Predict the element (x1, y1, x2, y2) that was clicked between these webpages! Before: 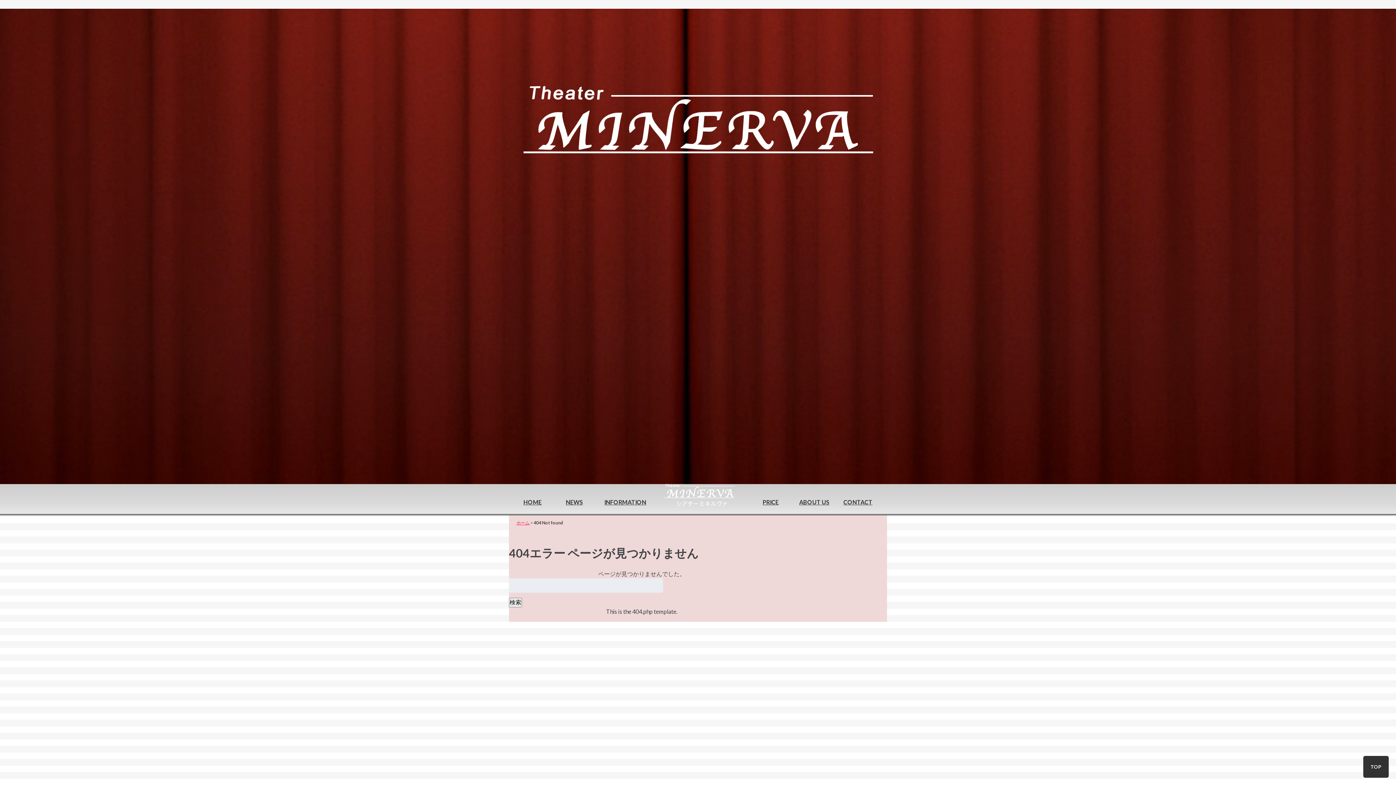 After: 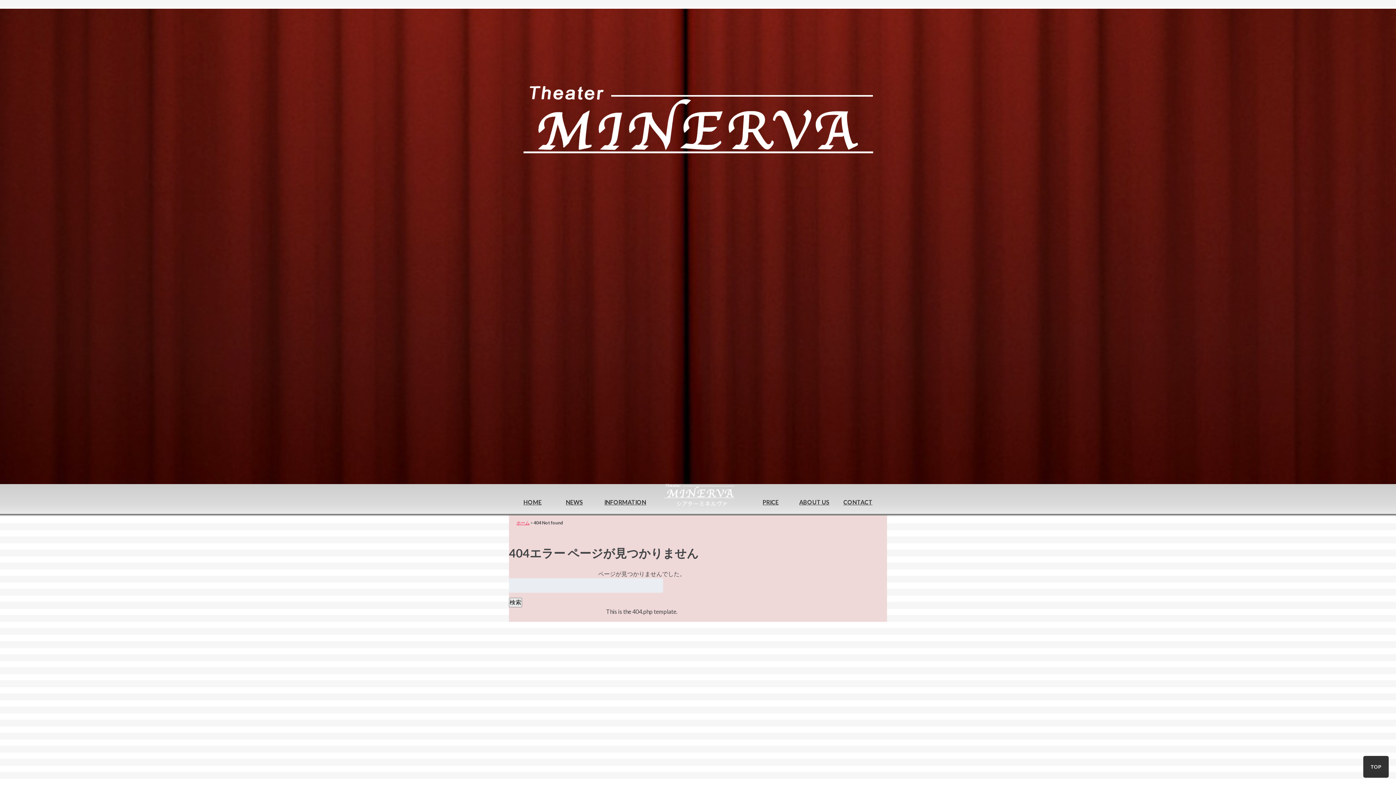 Action: label: HOME bbox: (516, 481, 549, 506)